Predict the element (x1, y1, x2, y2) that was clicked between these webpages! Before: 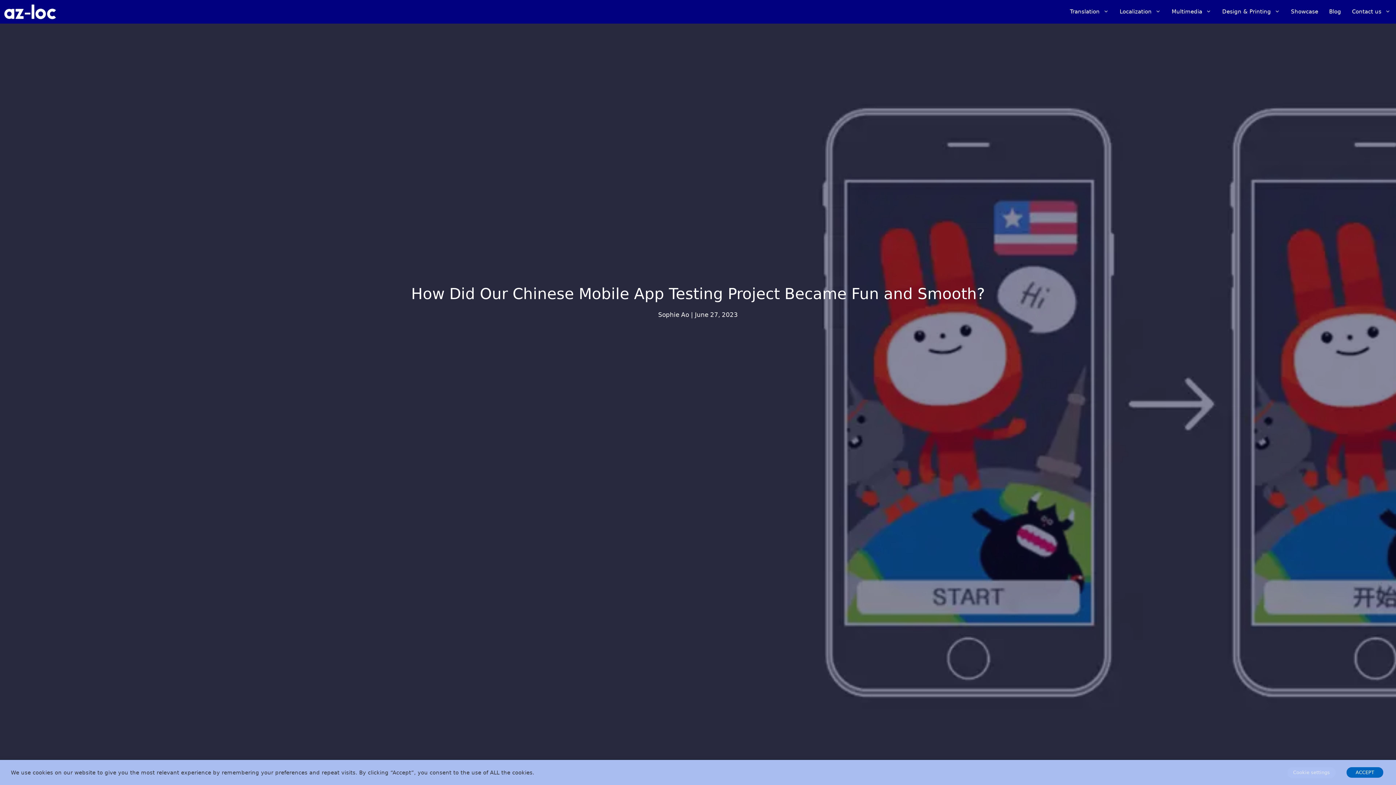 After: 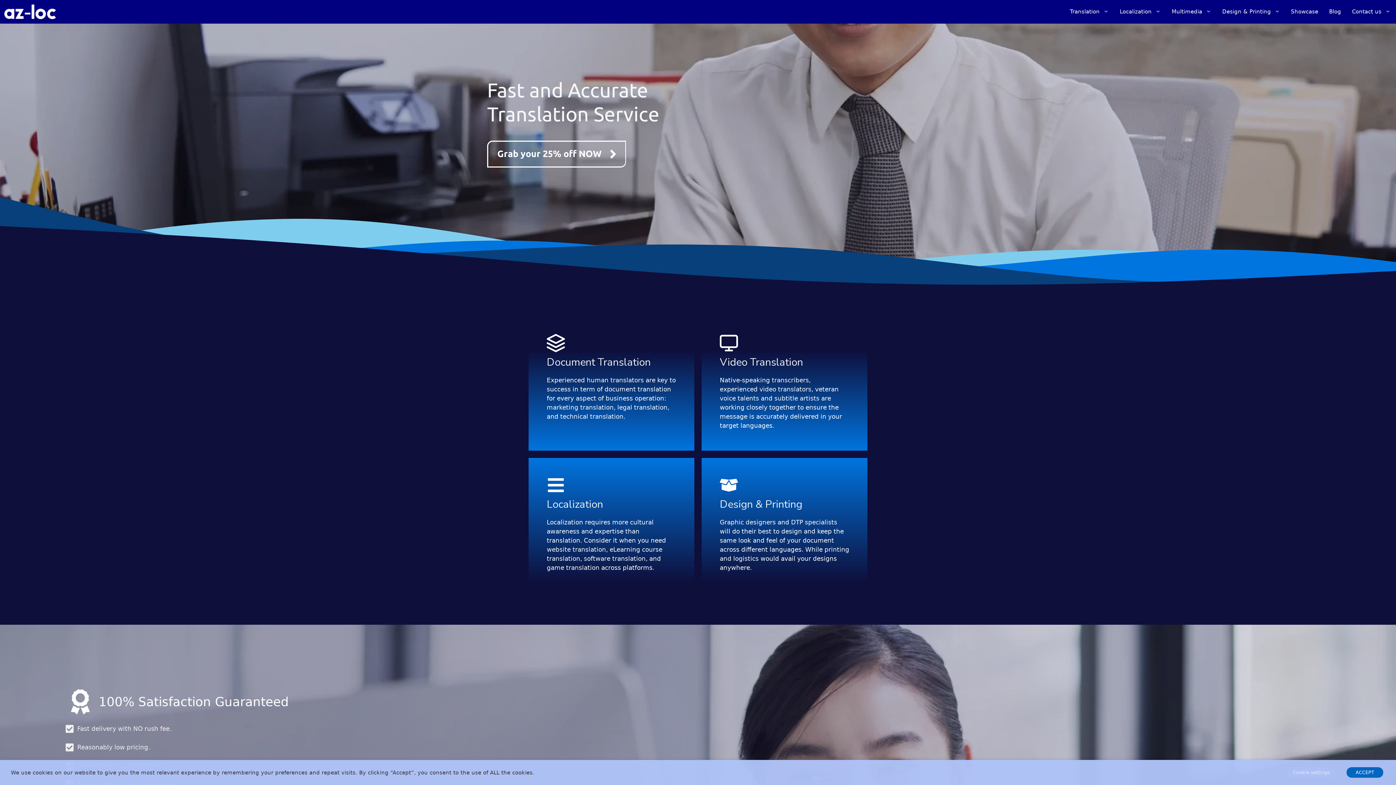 Action: bbox: (3, 0, 56, 23)